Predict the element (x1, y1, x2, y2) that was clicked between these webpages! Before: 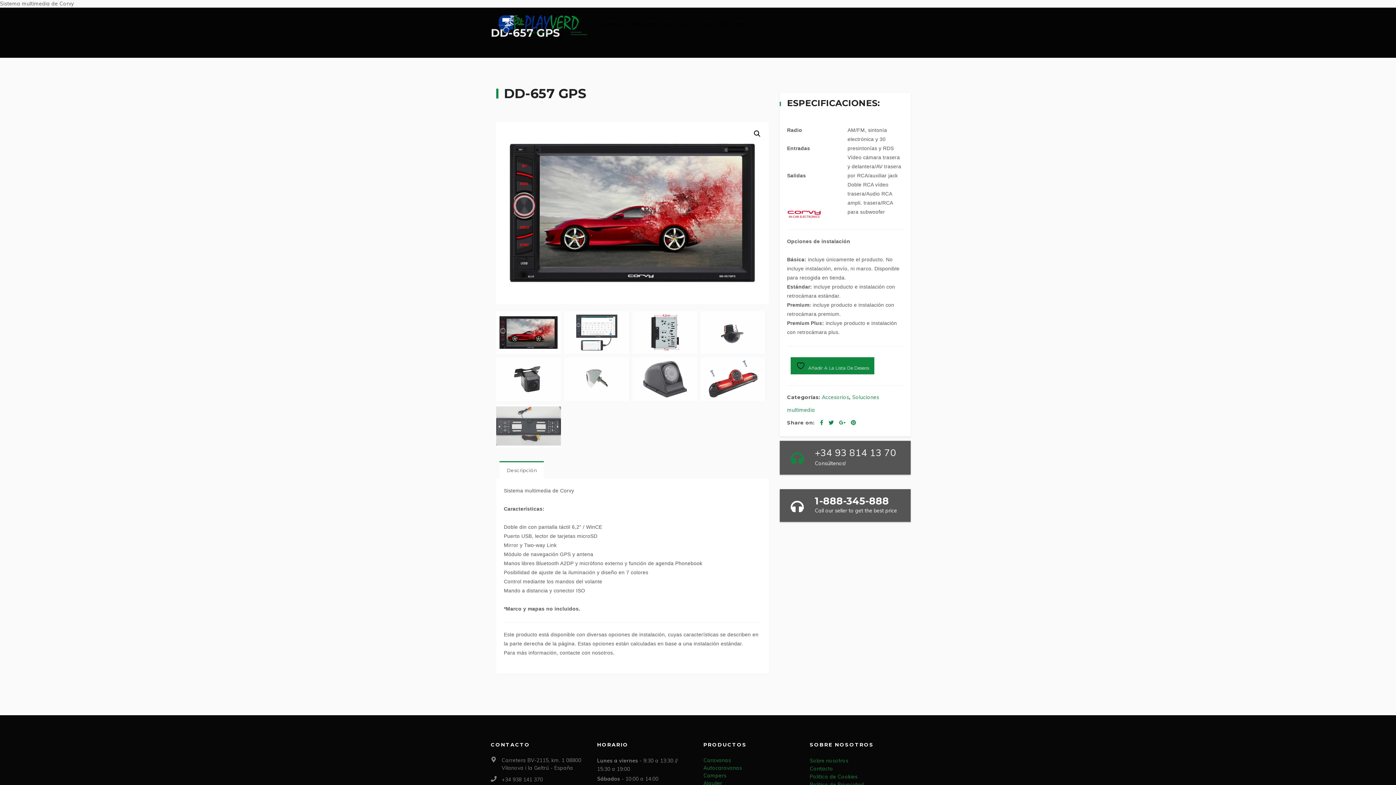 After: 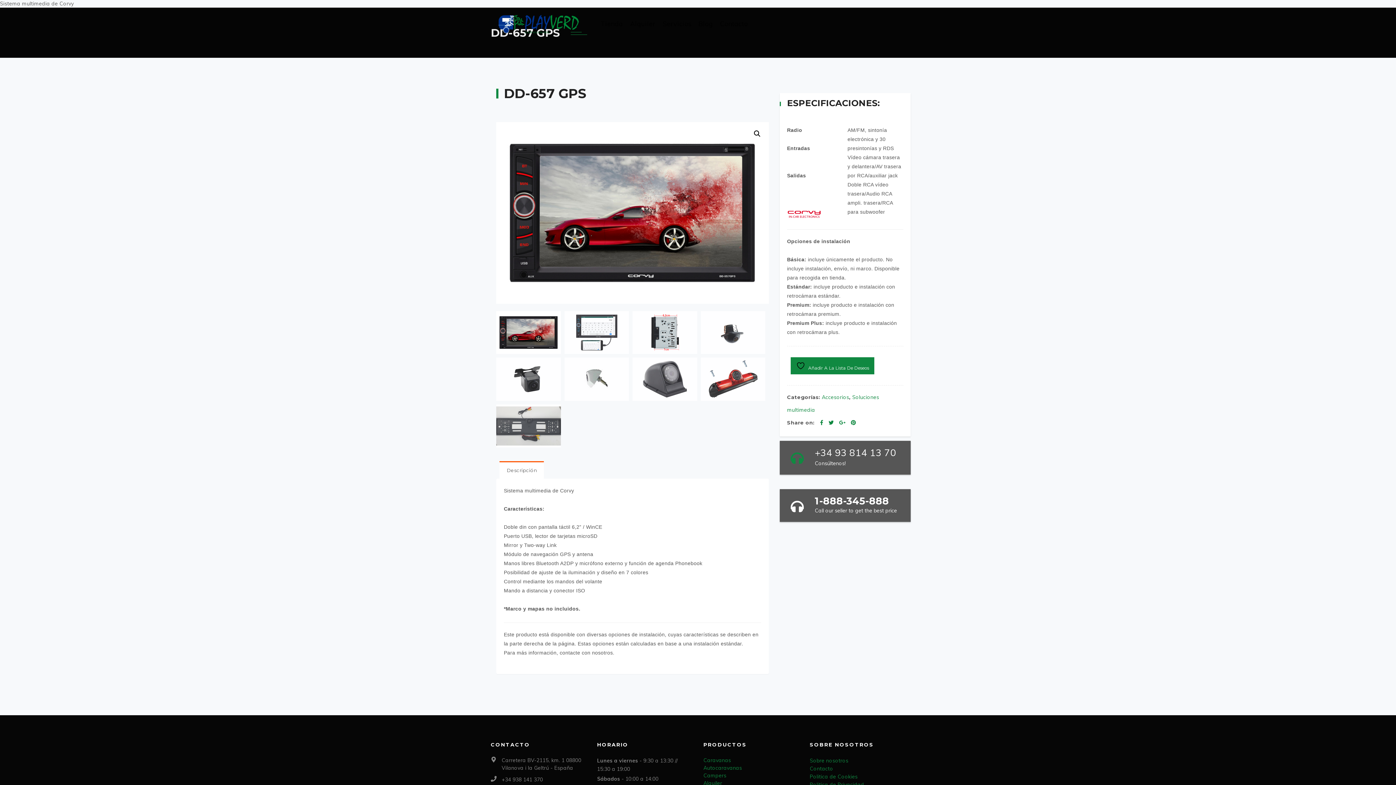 Action: bbox: (499, 461, 544, 478) label: Descripción